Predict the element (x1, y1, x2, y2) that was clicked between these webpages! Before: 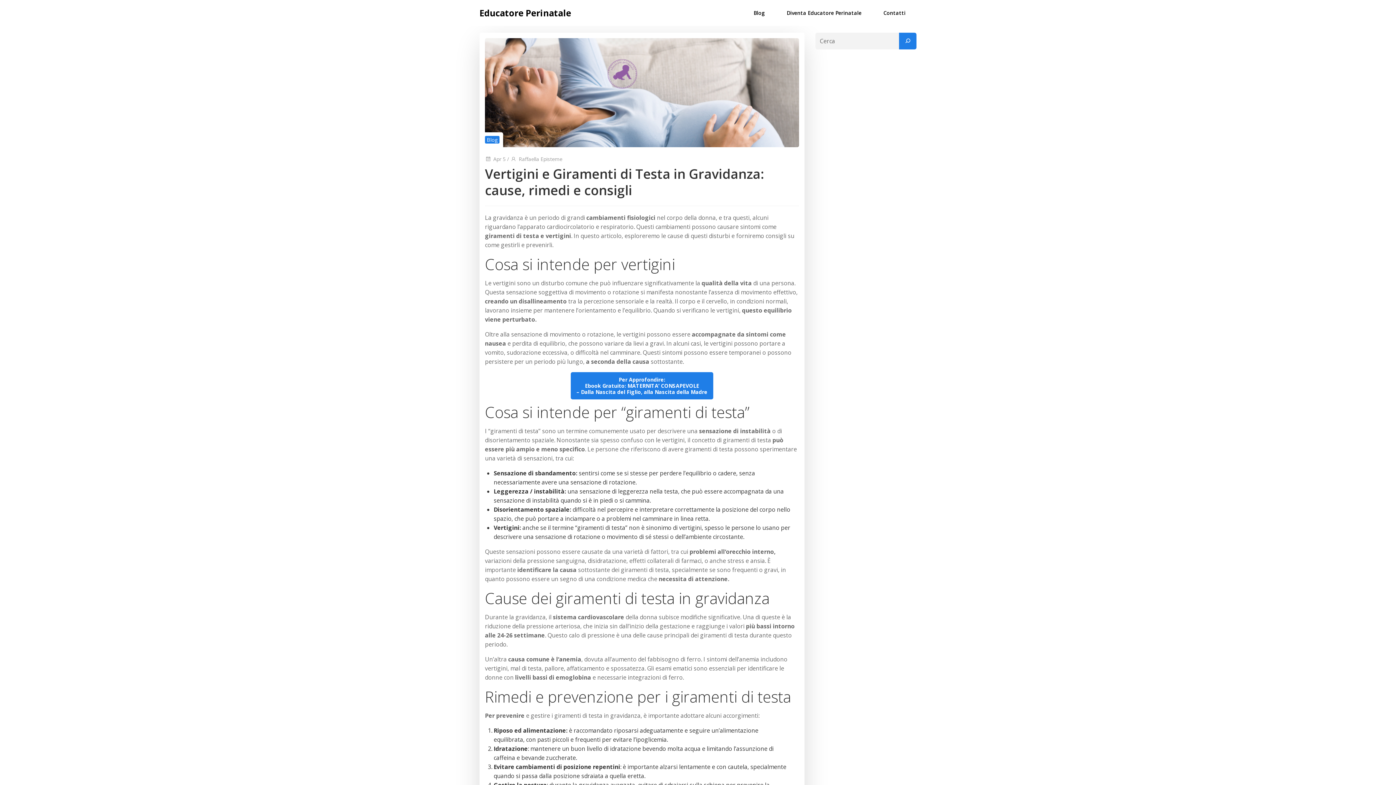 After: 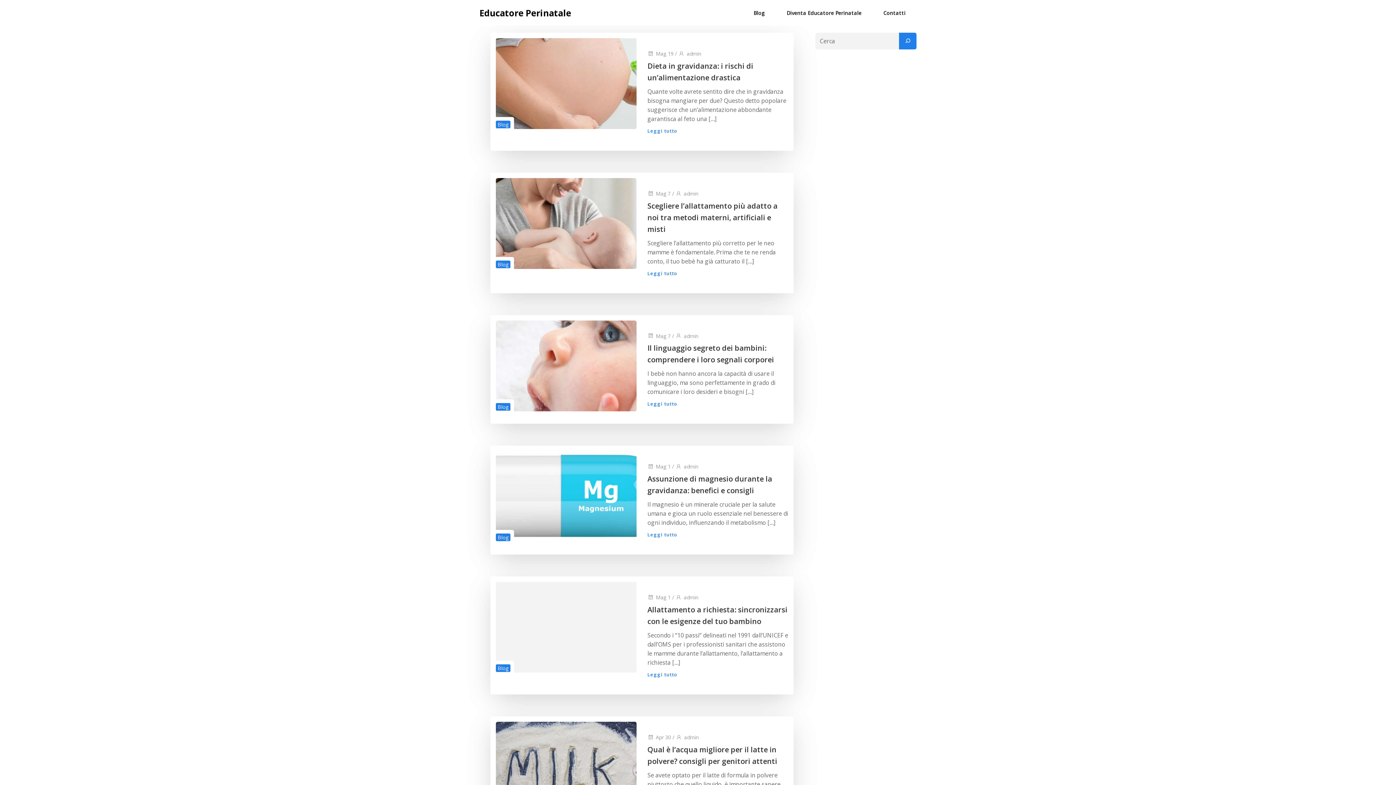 Action: bbox: (753, 9, 765, 16) label: Blog